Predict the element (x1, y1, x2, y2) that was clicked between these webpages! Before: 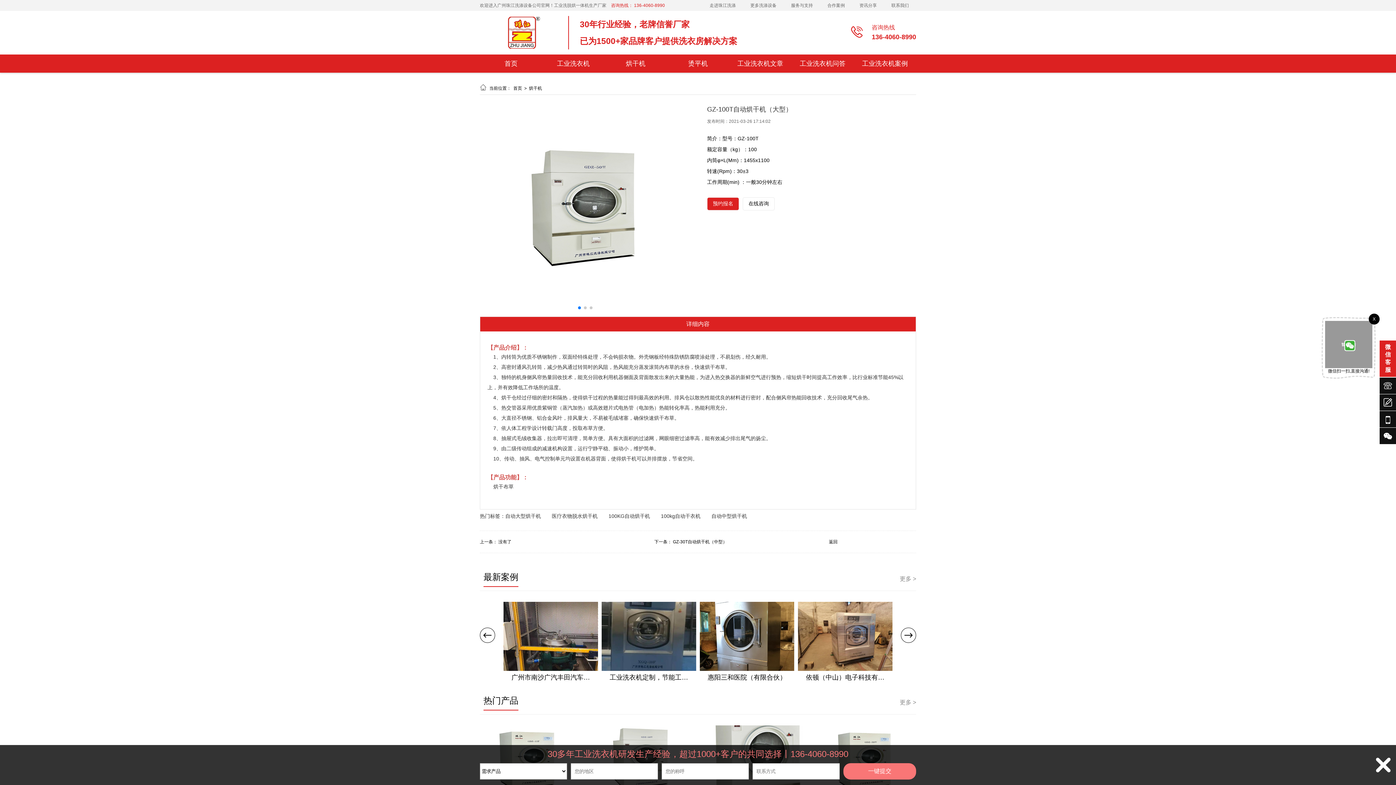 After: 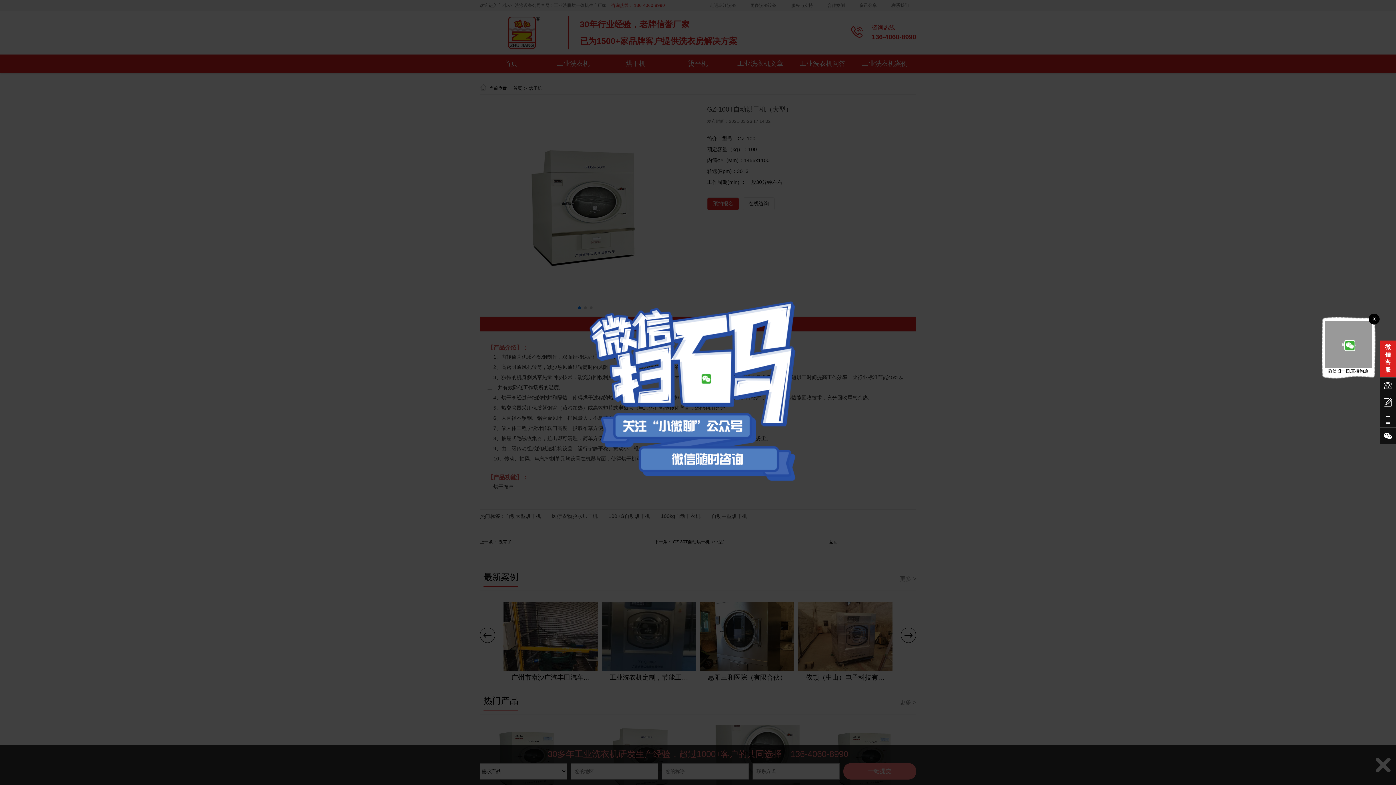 Action: bbox: (707, 197, 739, 210) label: 预约报名